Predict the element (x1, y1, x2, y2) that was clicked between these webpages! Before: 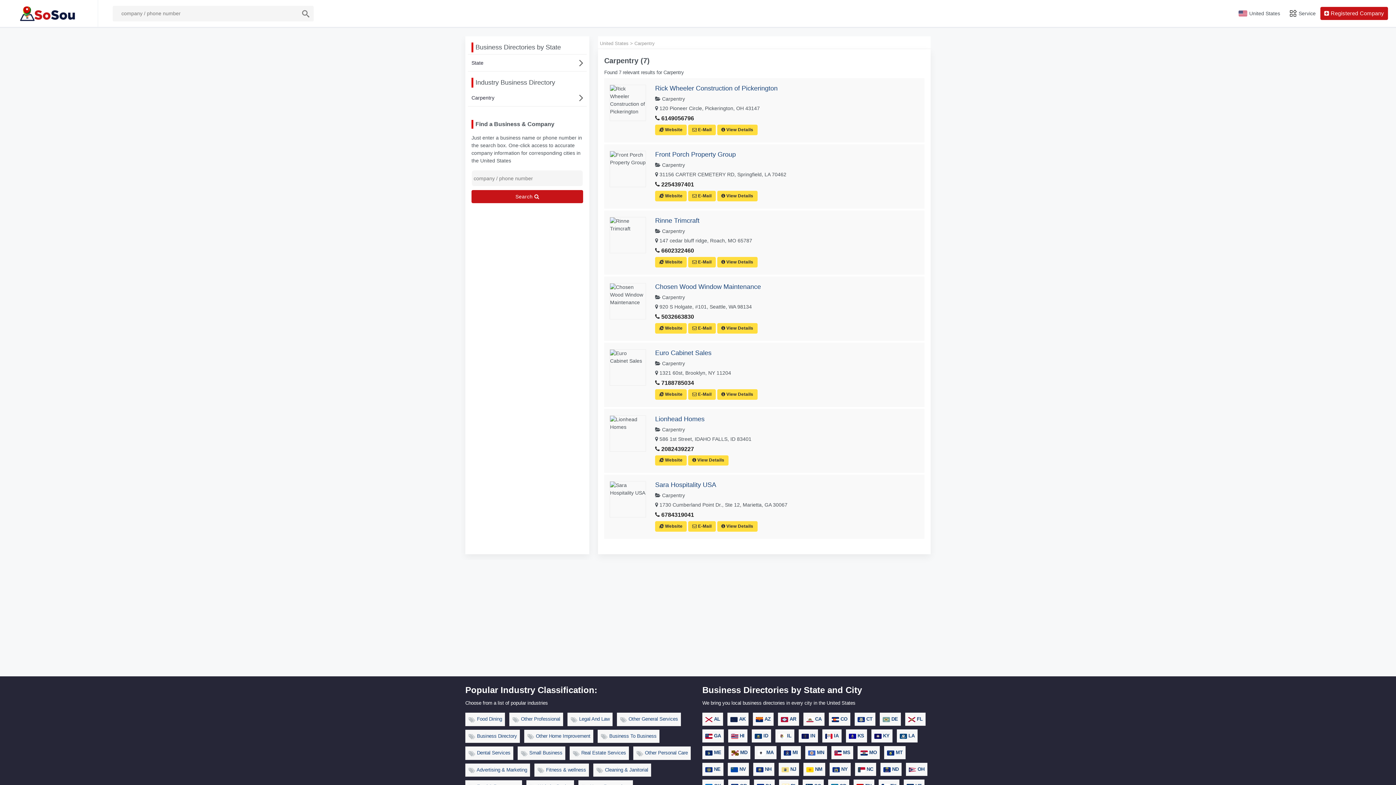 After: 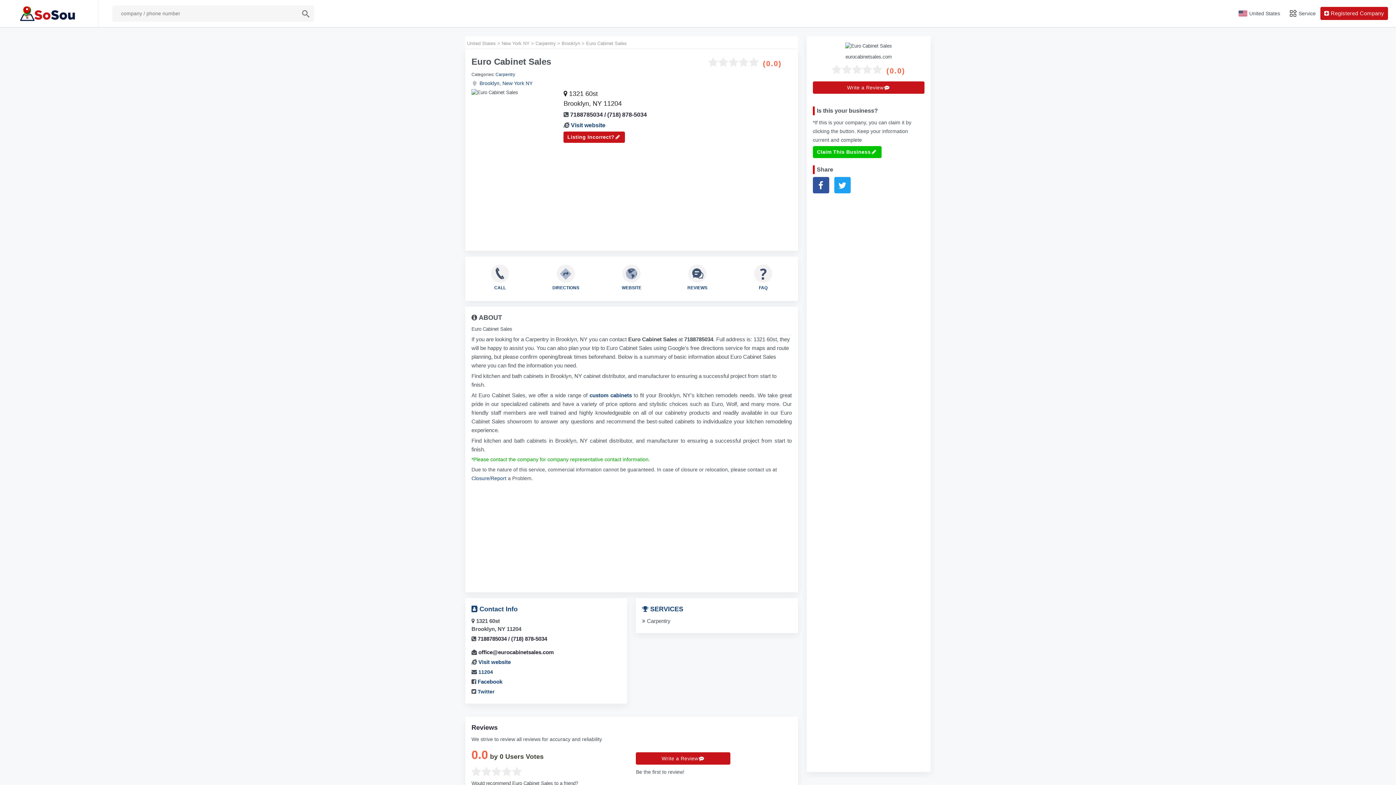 Action: label:  View Details bbox: (717, 389, 757, 399)